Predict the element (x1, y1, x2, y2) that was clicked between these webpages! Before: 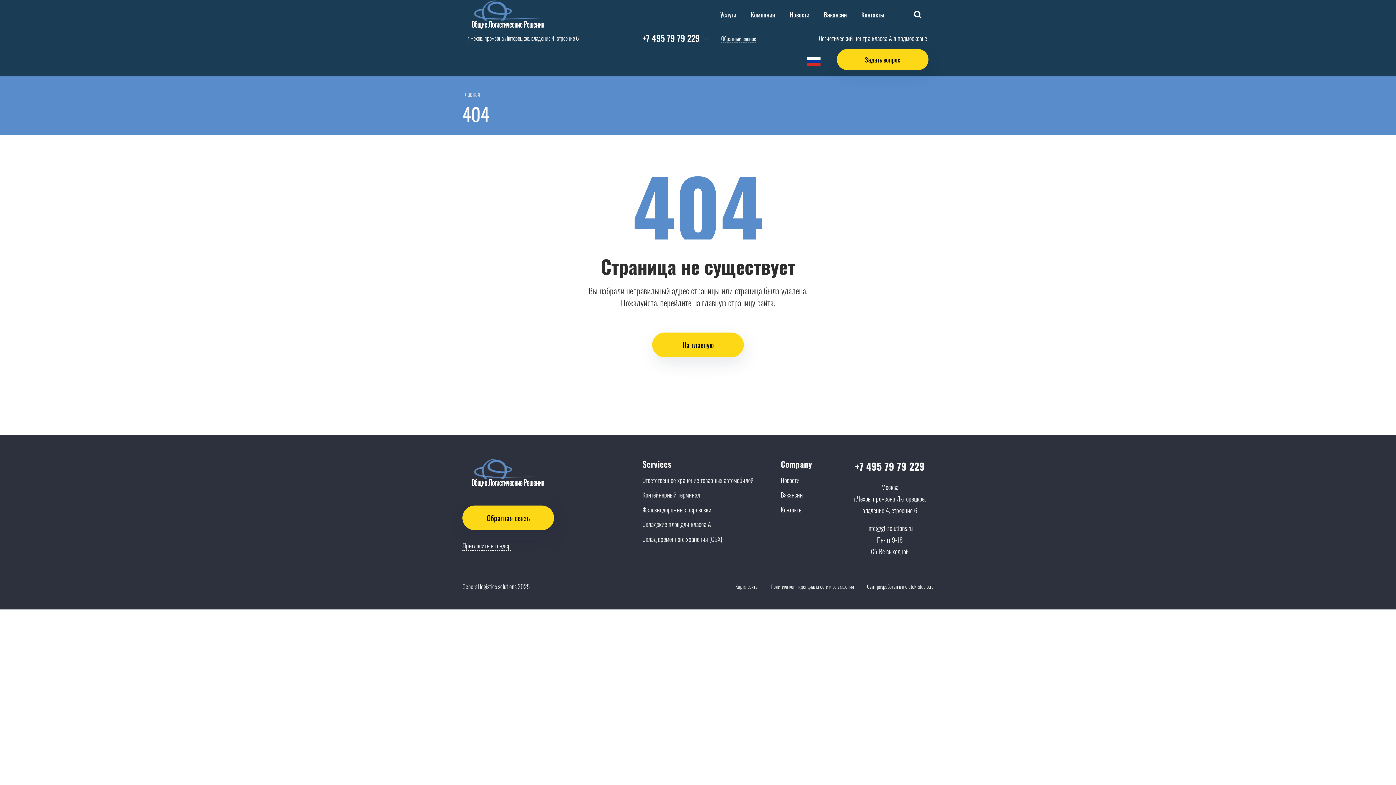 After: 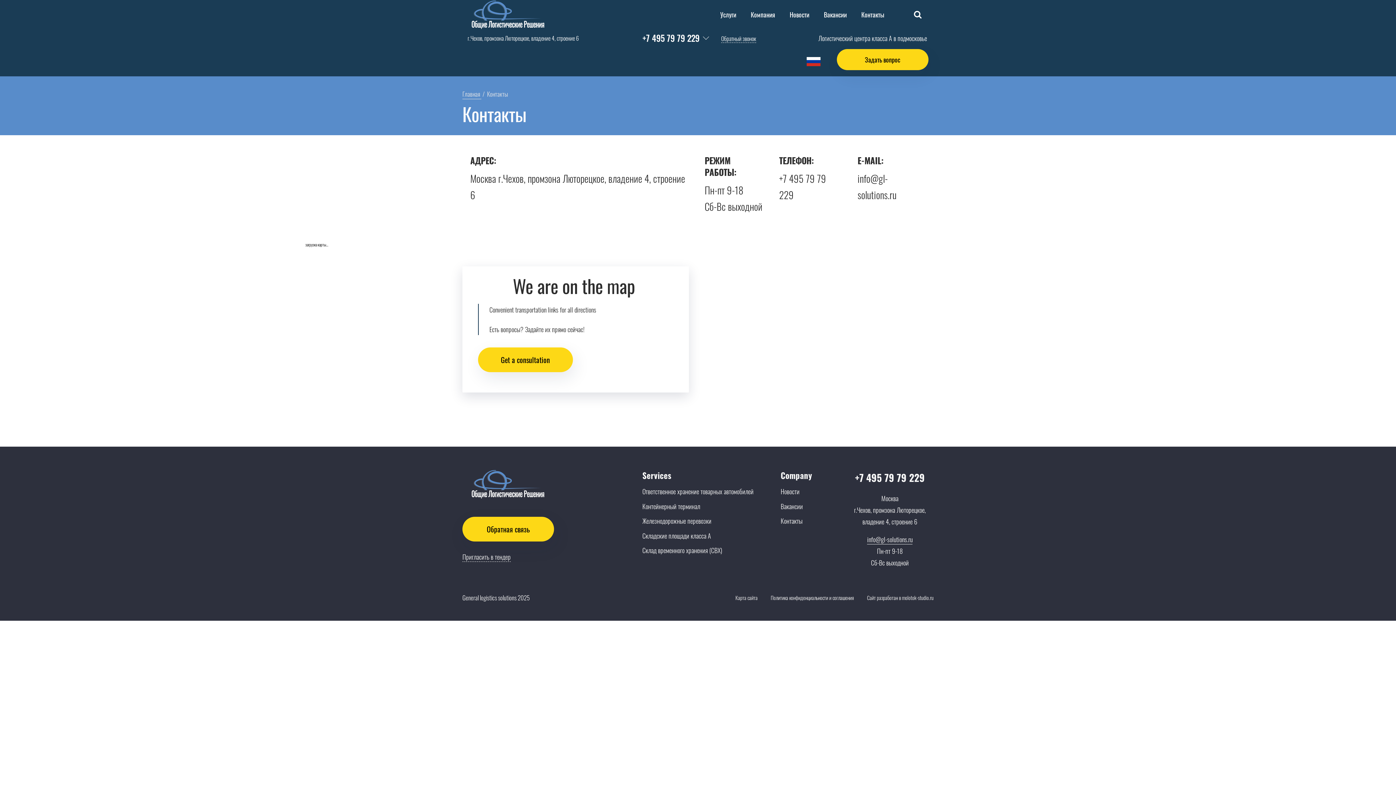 Action: bbox: (861, 9, 884, 19) label: Контакты